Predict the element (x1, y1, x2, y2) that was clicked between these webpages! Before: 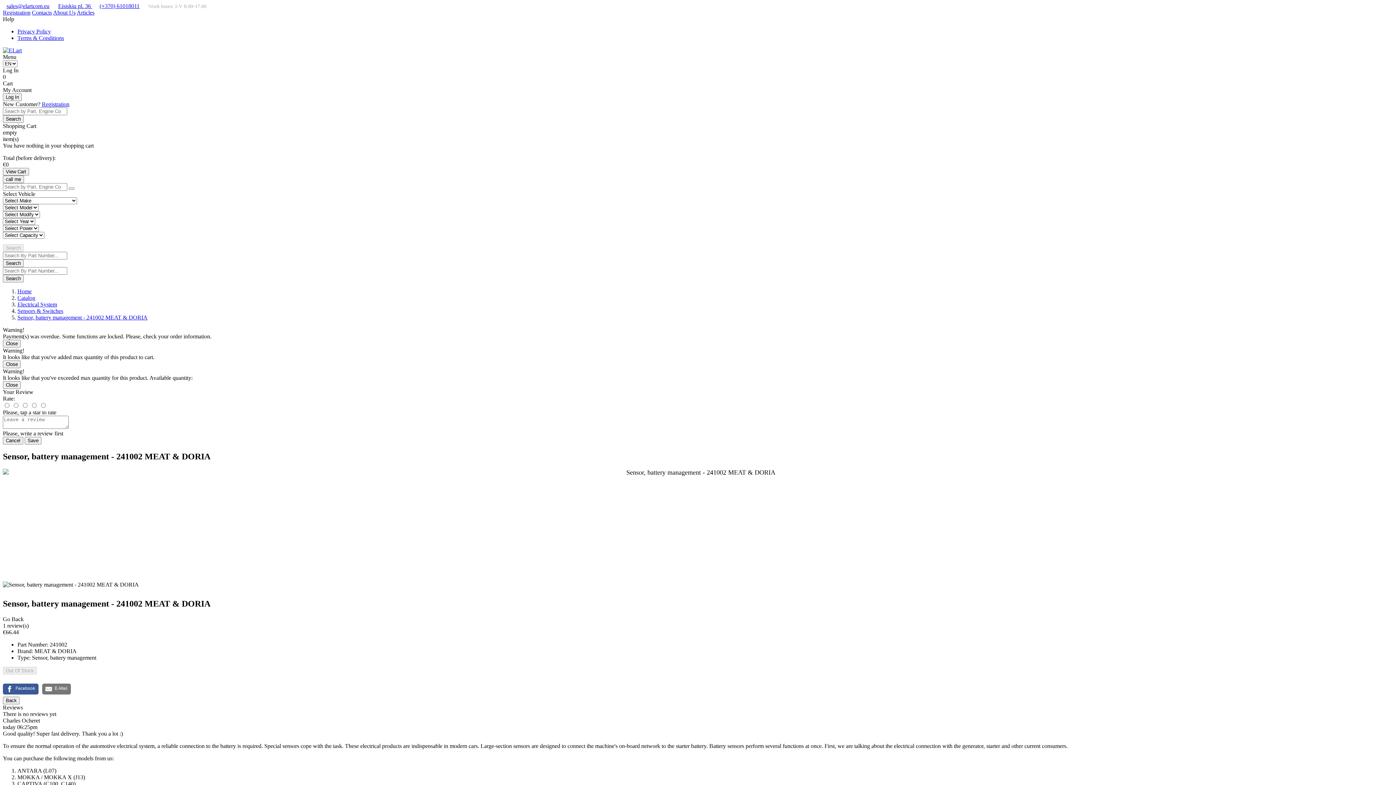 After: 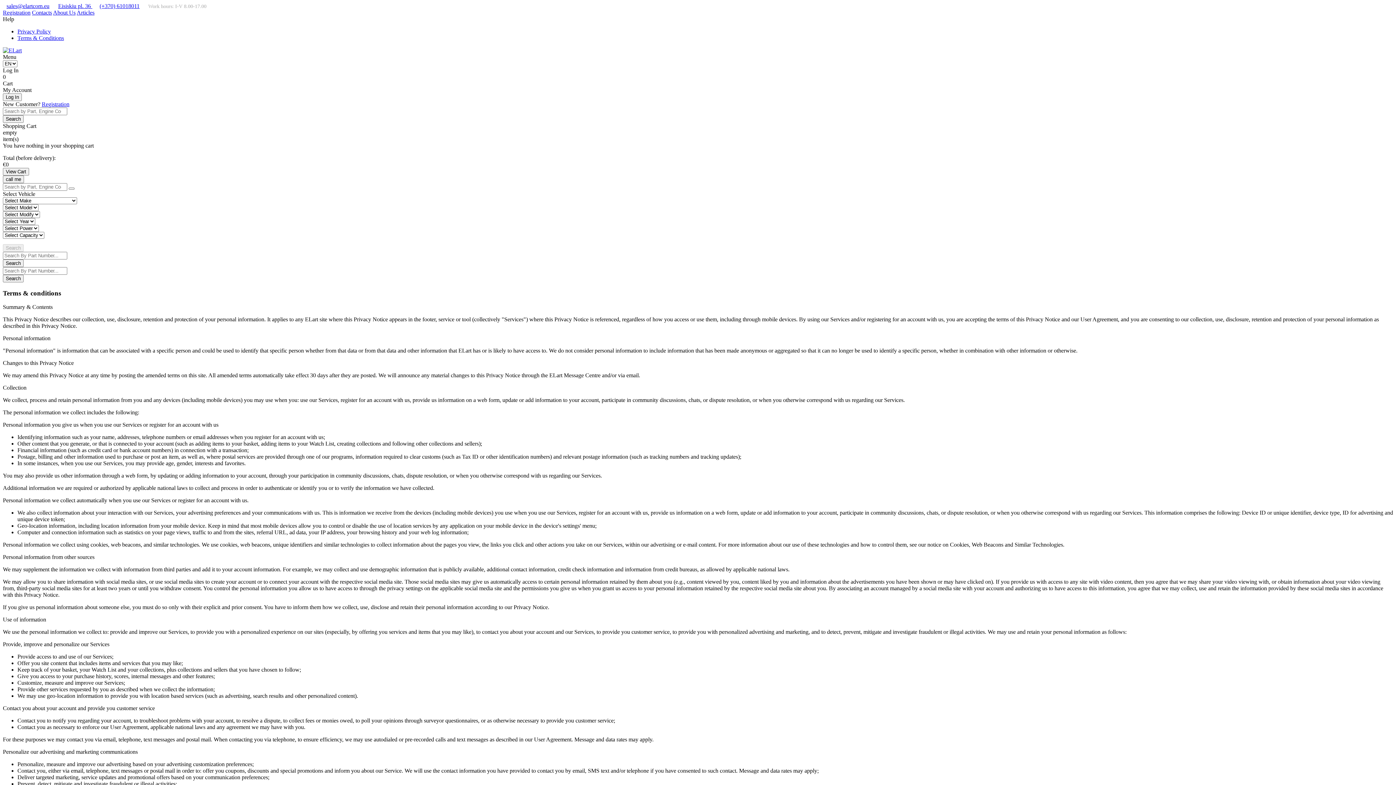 Action: label: Terms & Conditions bbox: (17, 34, 64, 41)